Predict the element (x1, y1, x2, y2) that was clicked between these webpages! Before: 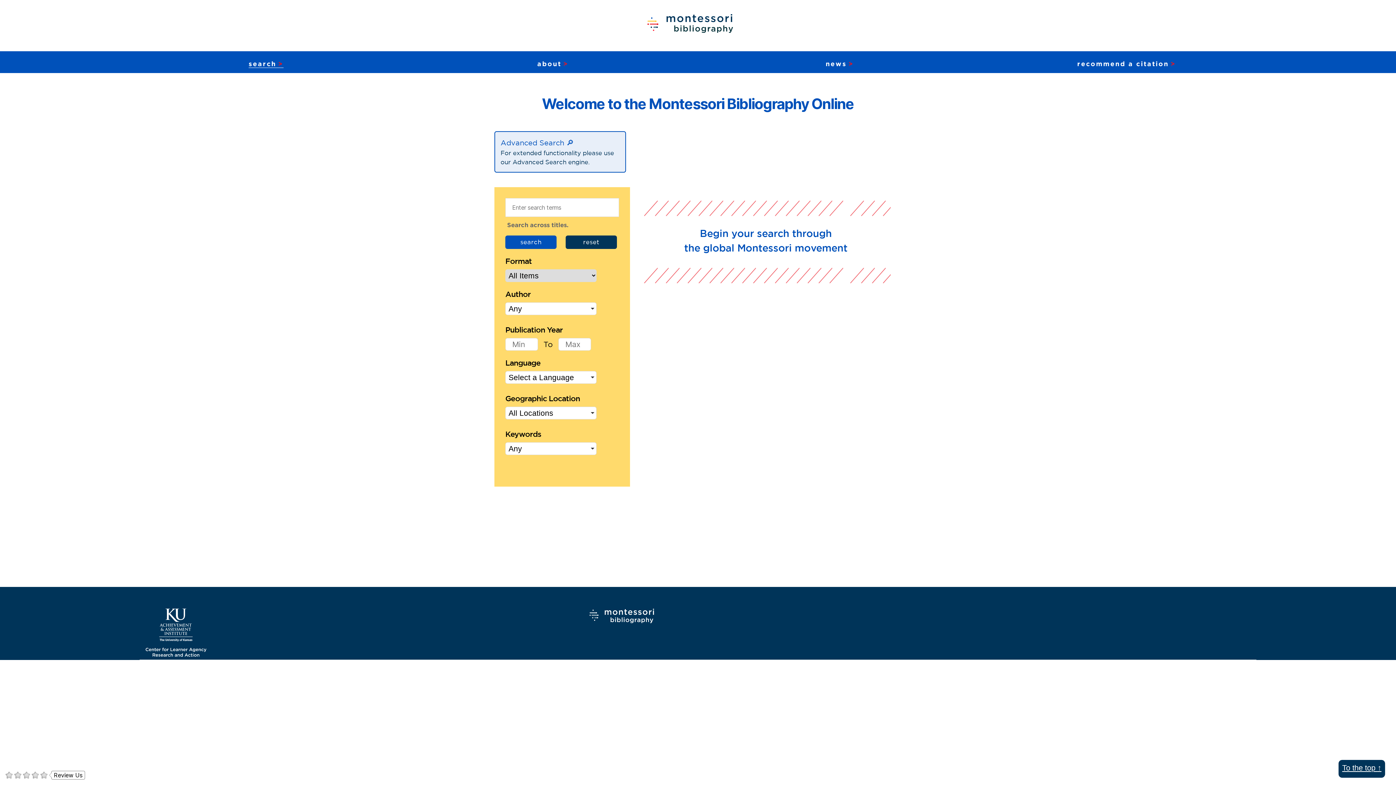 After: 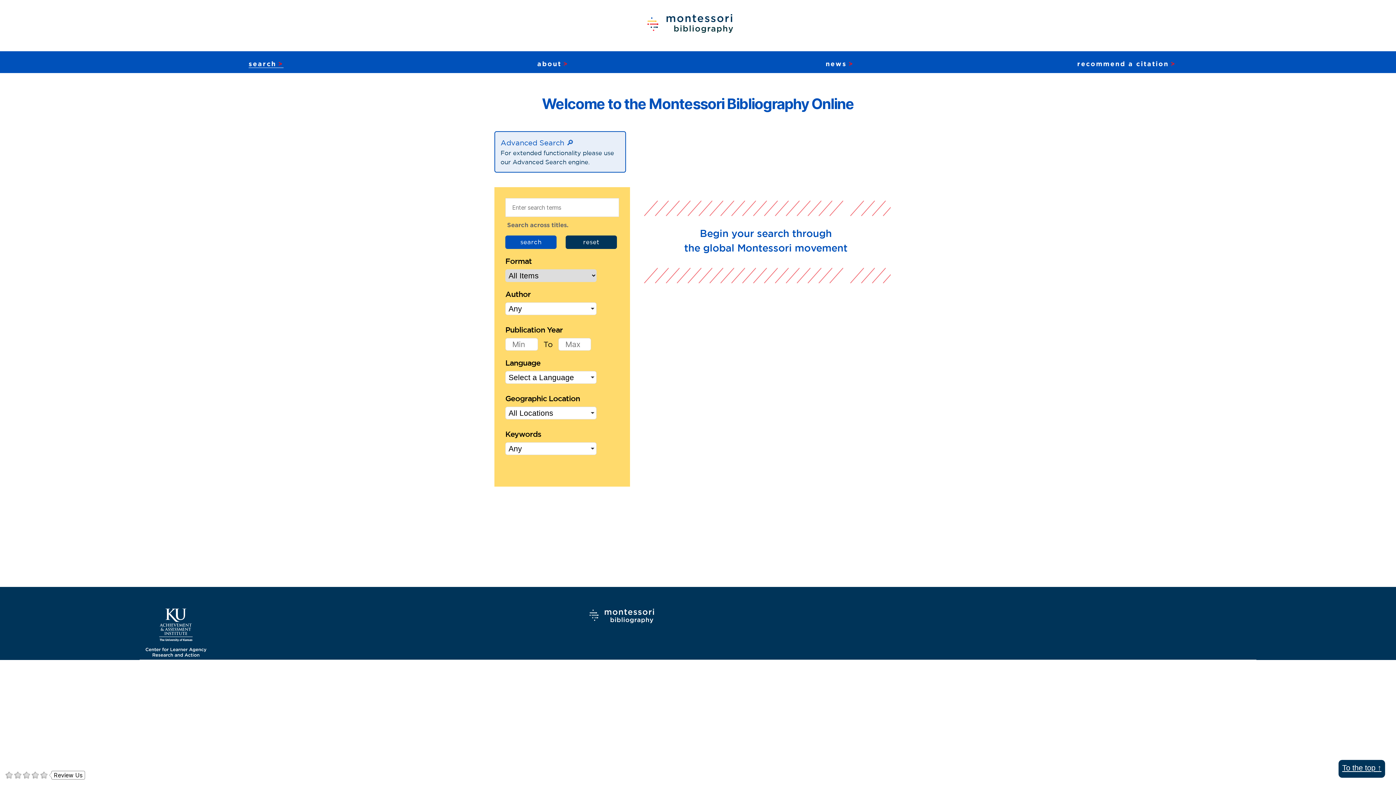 Action: bbox: (646, 10, 735, 39)